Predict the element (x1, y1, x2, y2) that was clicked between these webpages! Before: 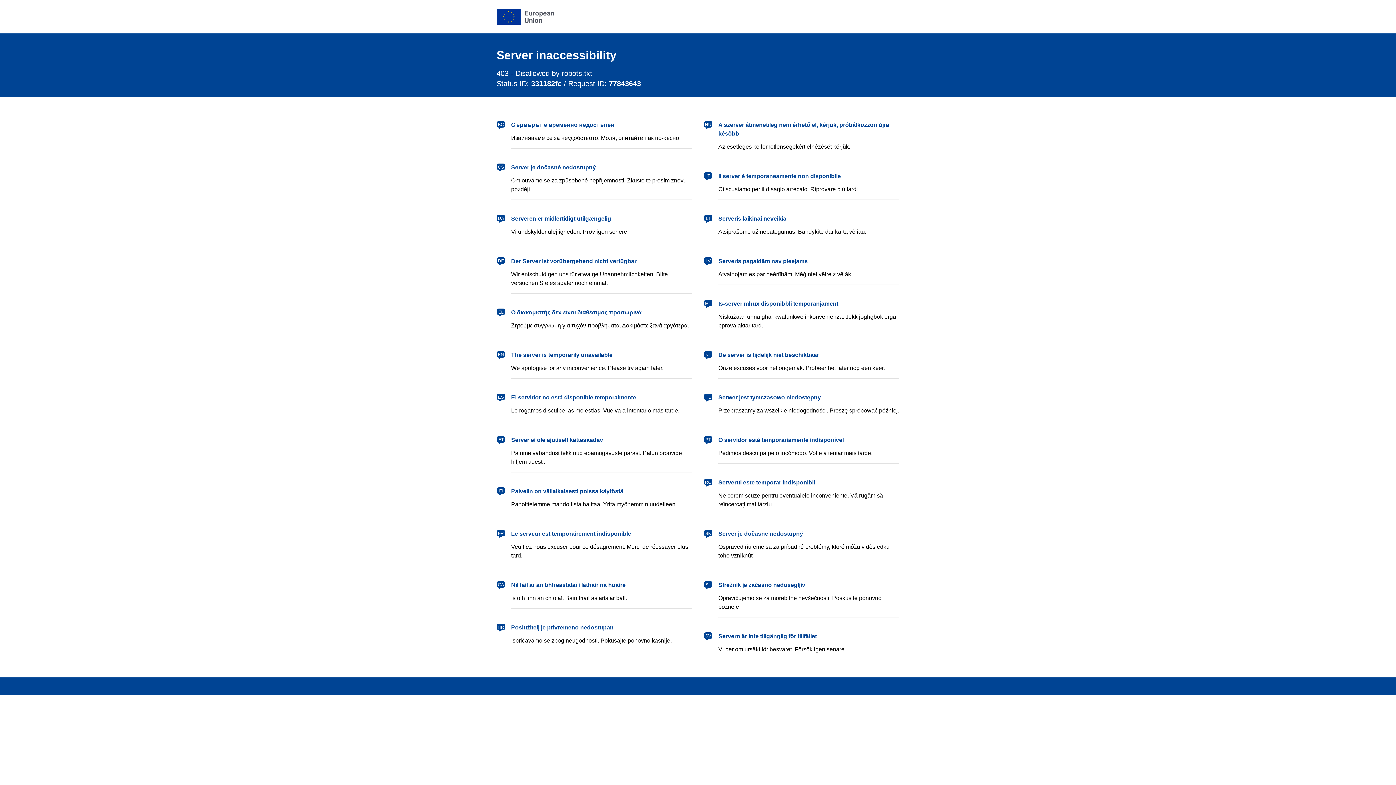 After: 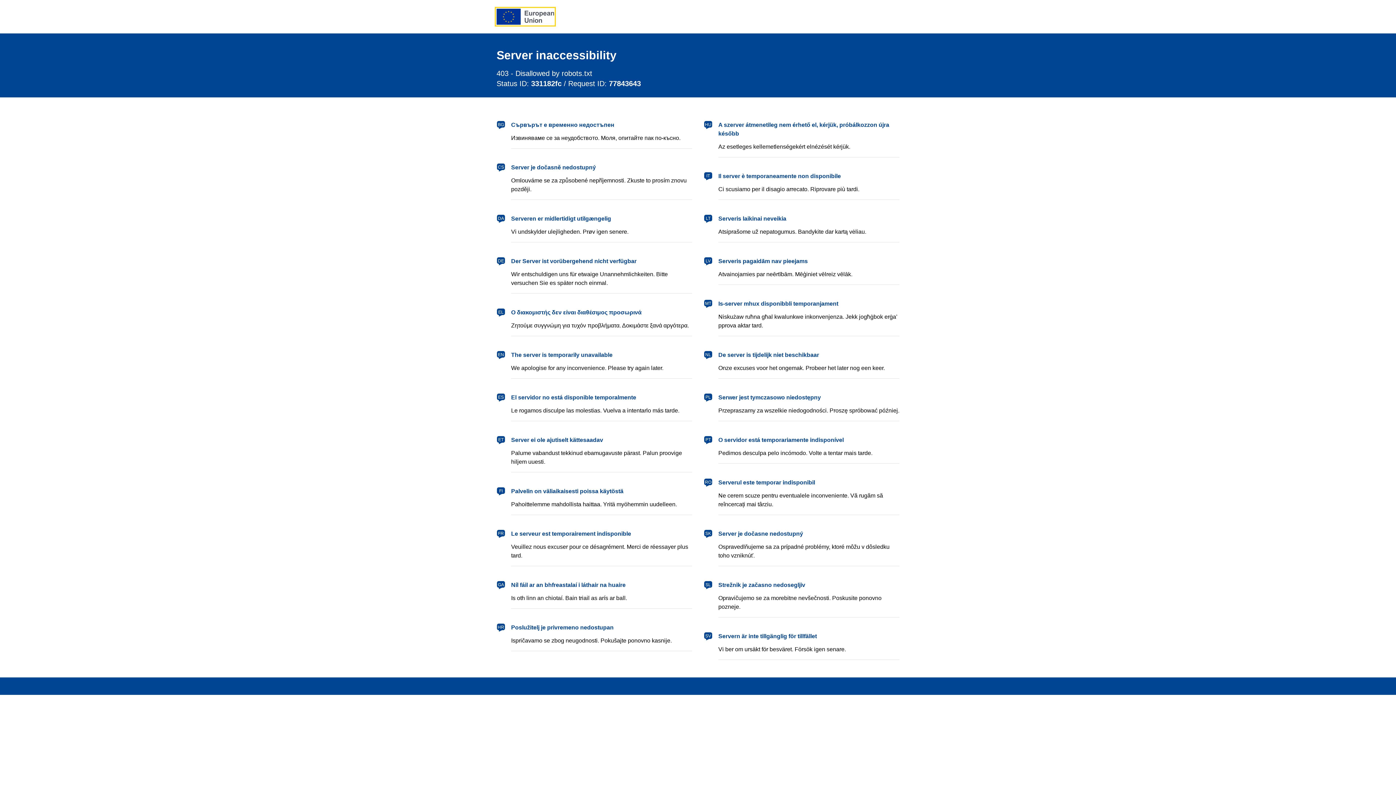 Action: bbox: (496, 8, 554, 24) label: European Union